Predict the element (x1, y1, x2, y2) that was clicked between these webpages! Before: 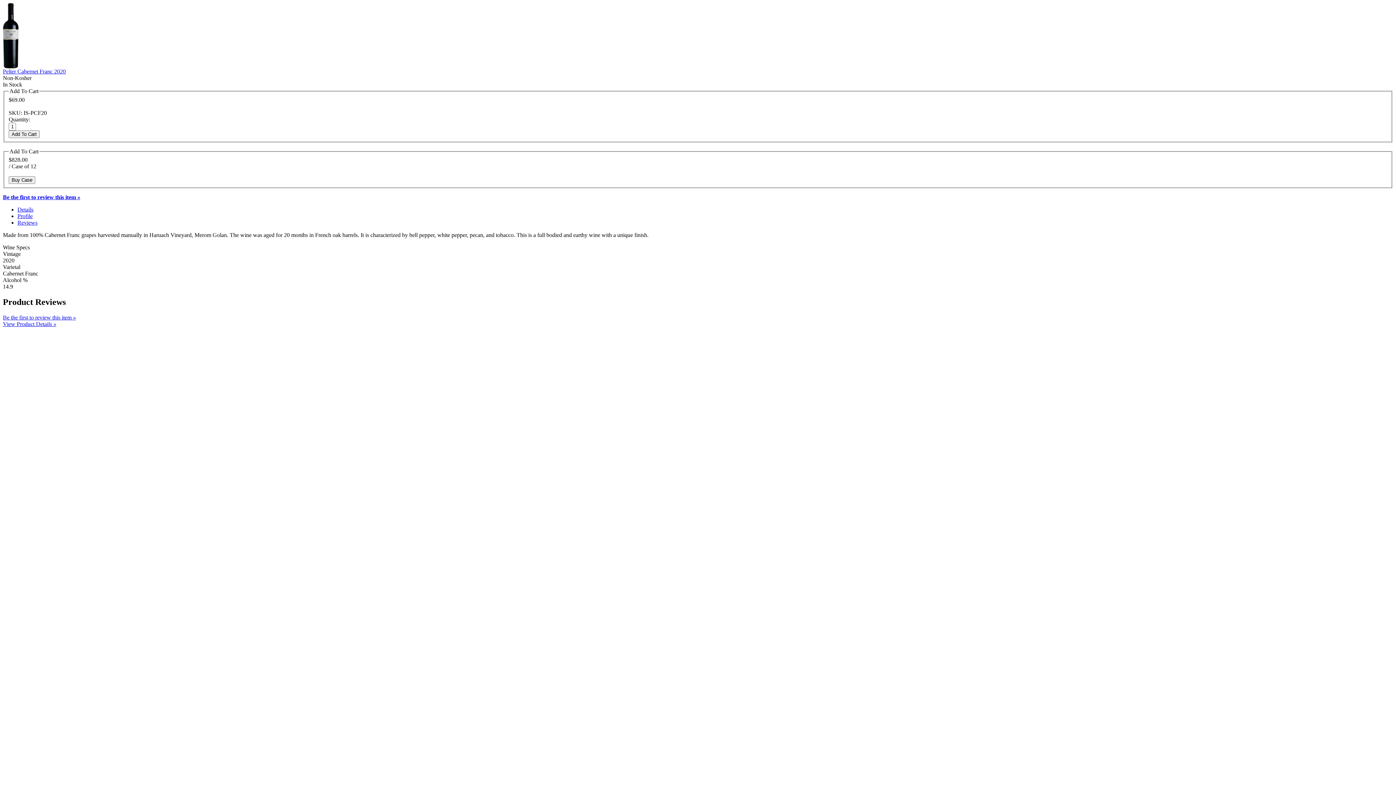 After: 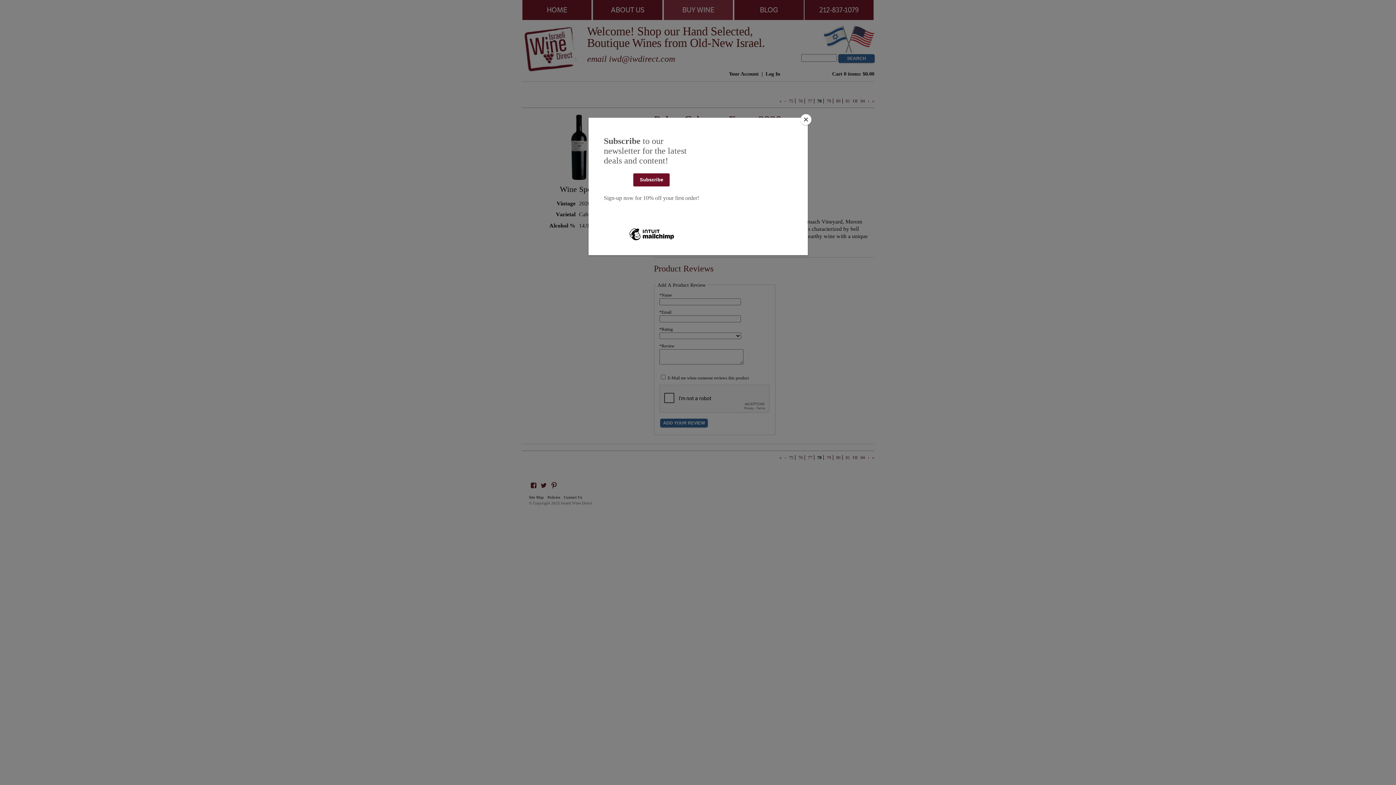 Action: bbox: (2, 321, 56, 327) label: View Product Details »